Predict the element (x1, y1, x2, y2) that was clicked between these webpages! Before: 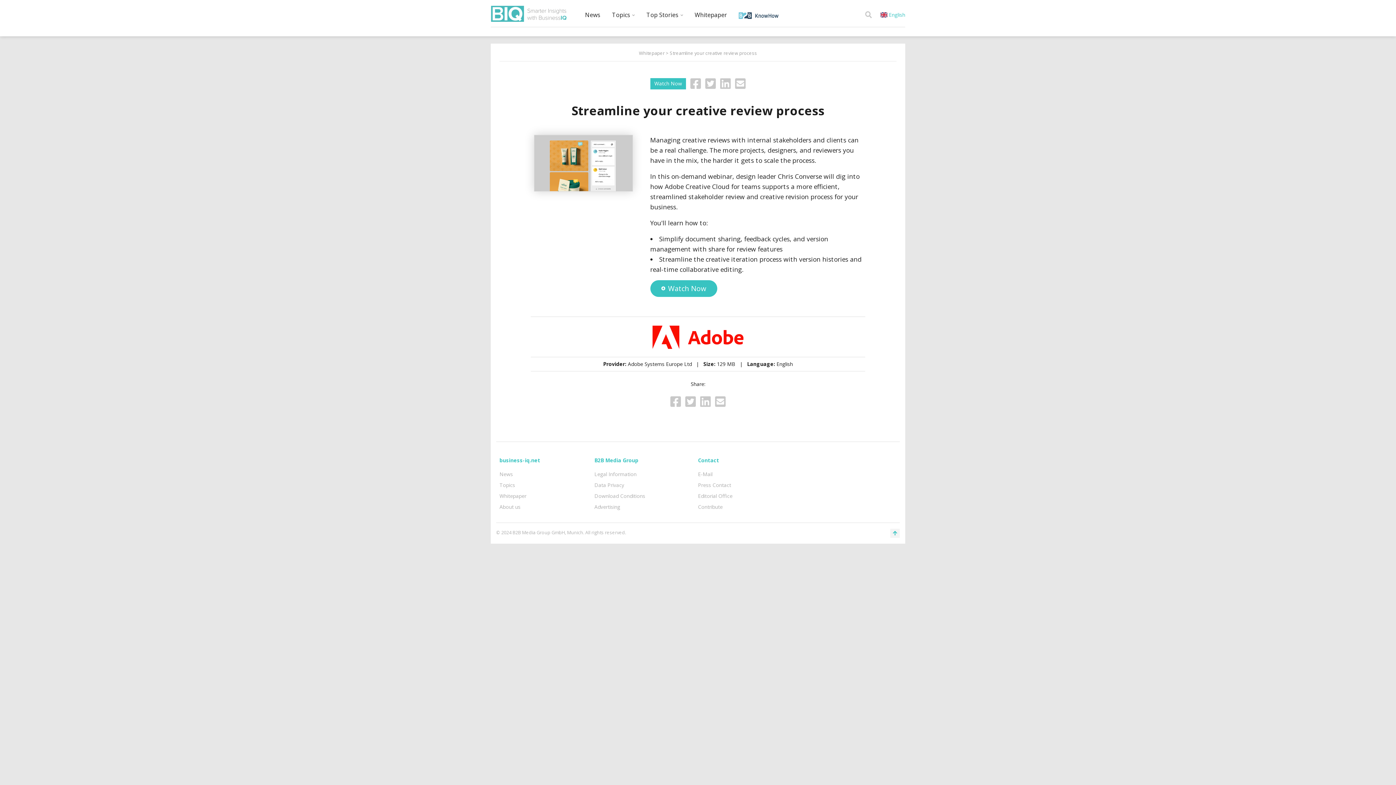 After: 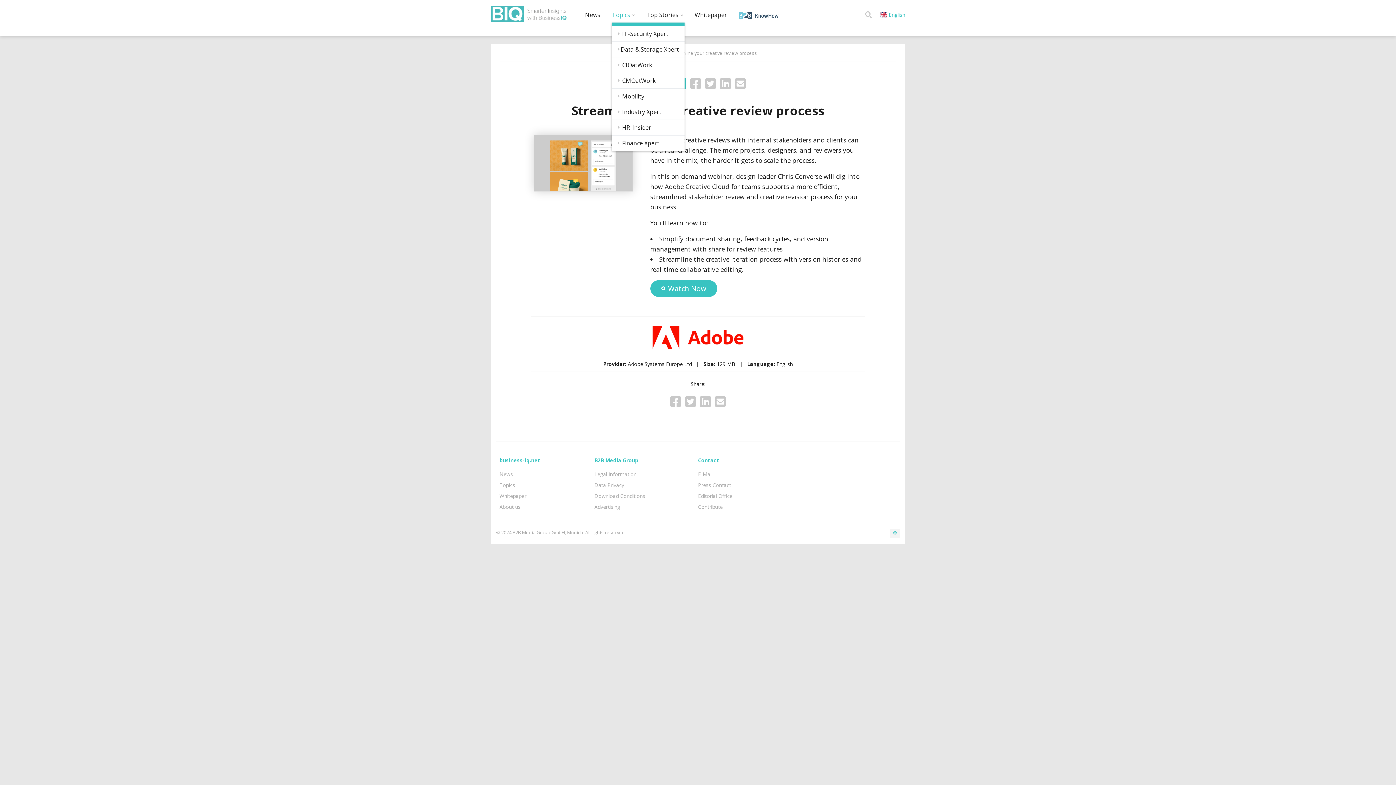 Action: bbox: (612, 7, 646, 21) label: Topics 